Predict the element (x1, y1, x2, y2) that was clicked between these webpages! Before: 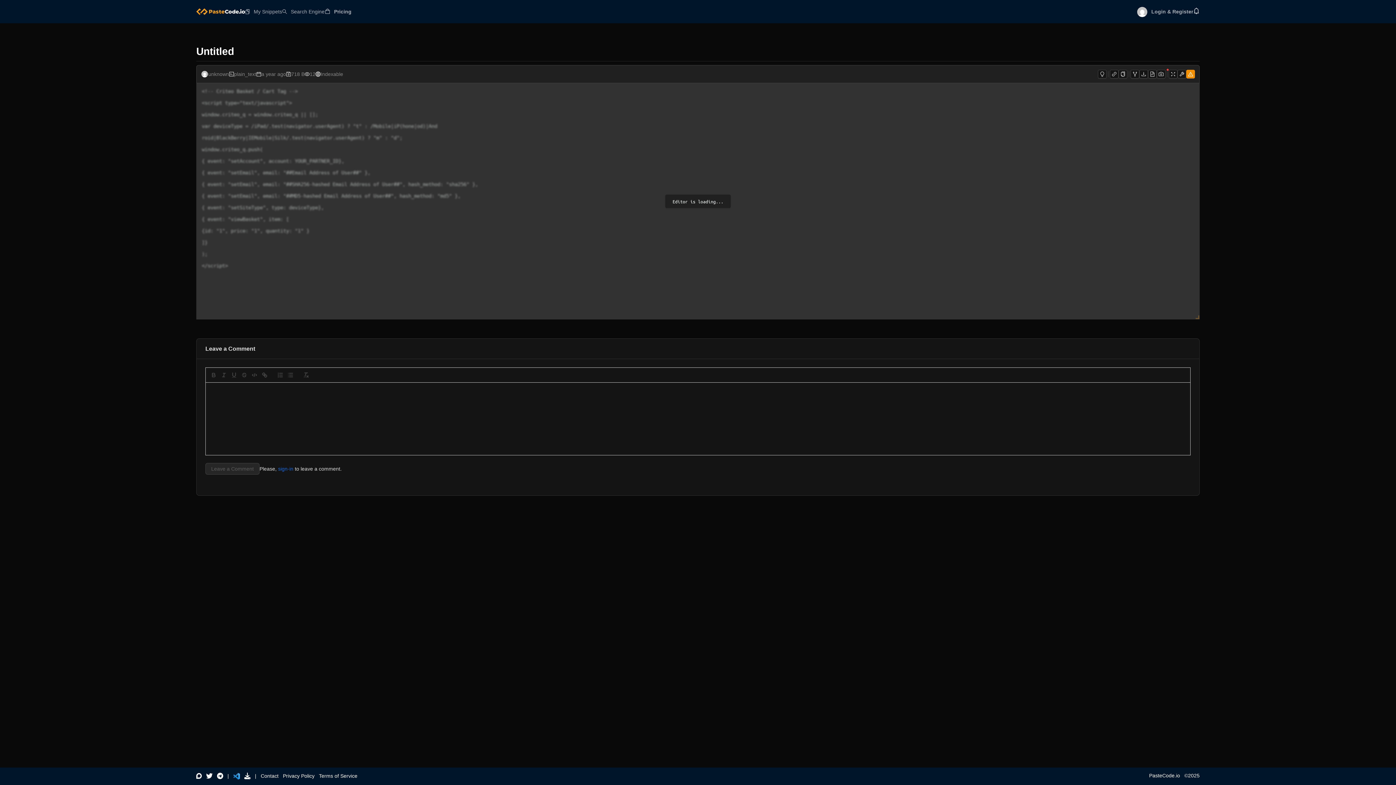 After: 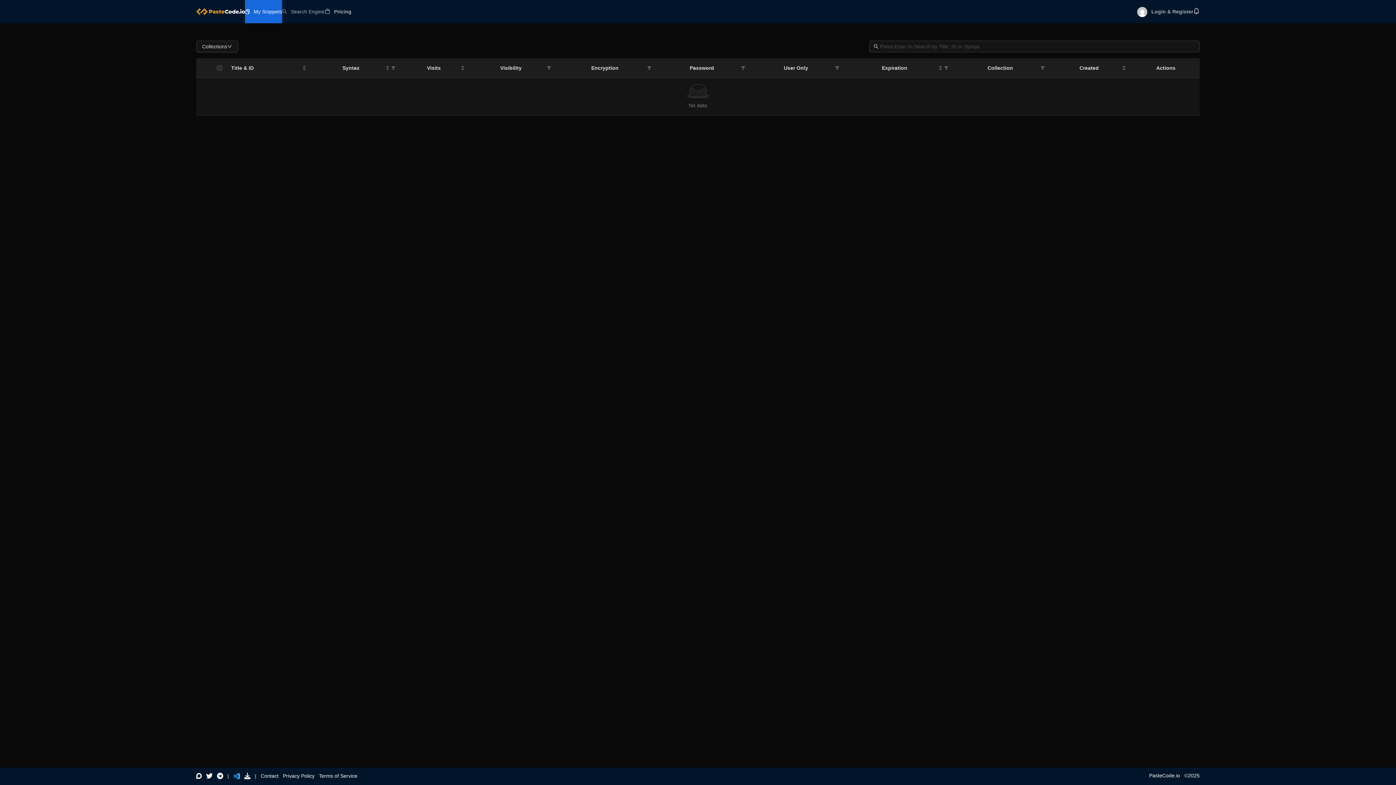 Action: label: My Snippets bbox: (253, 8, 282, 14)